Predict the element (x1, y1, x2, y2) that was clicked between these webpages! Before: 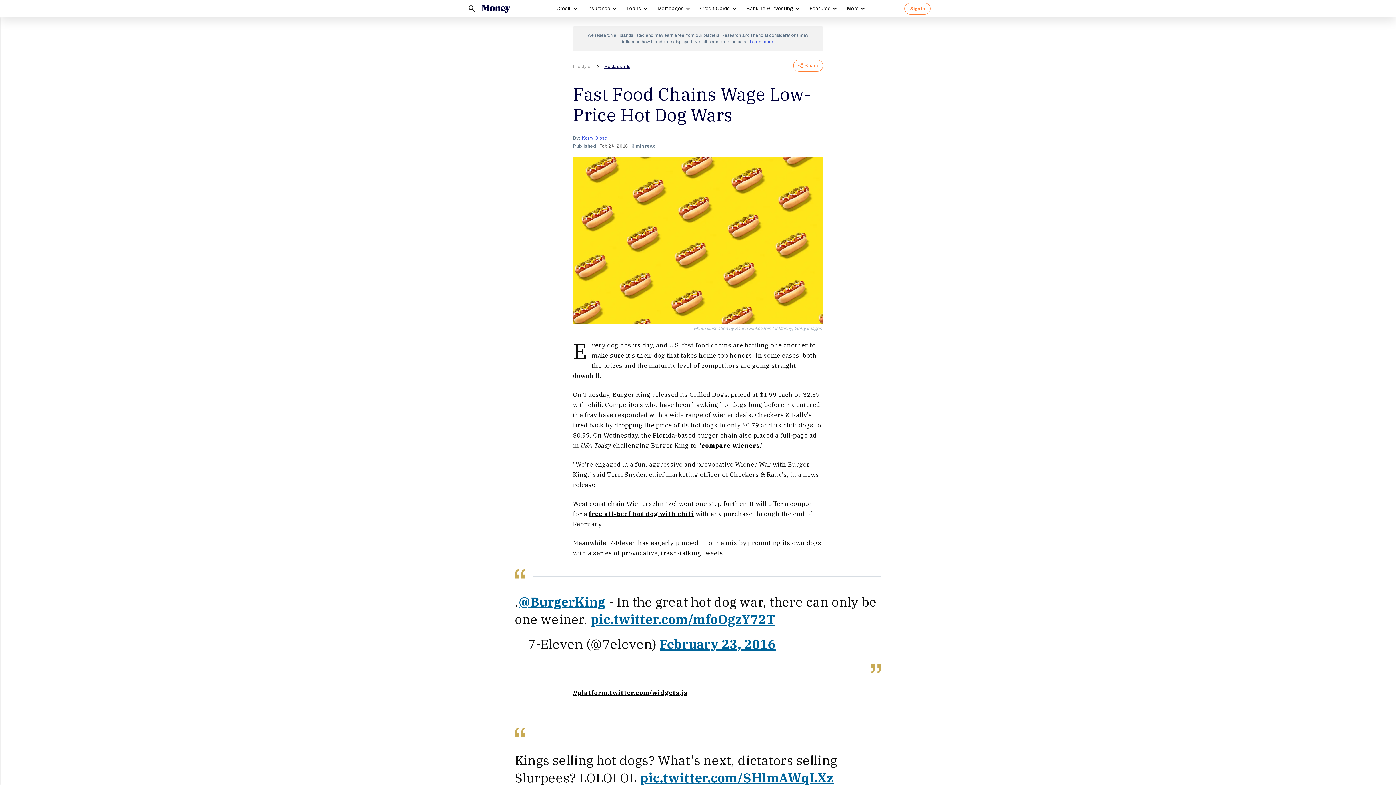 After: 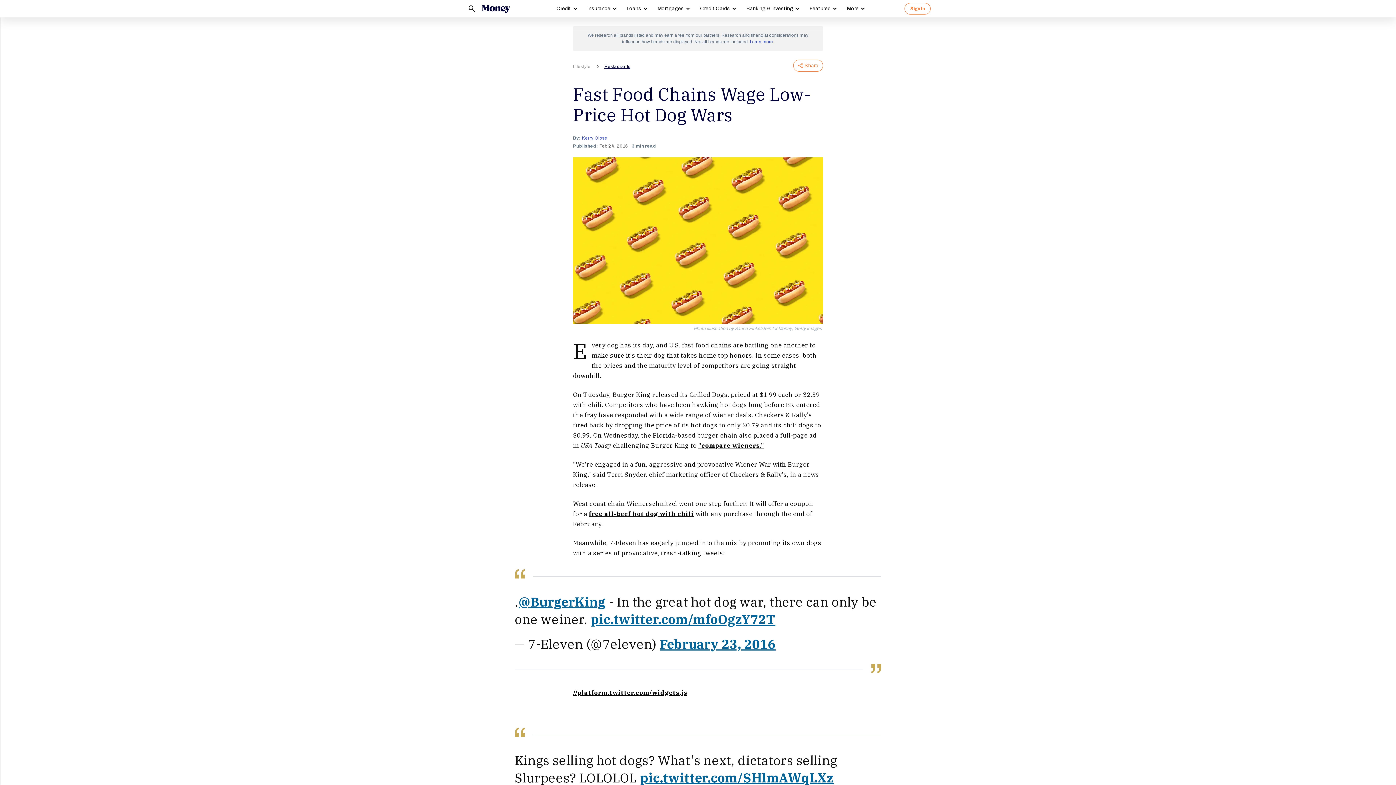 Action: bbox: (589, 510, 694, 518) label: free all-beef hot dog with chili